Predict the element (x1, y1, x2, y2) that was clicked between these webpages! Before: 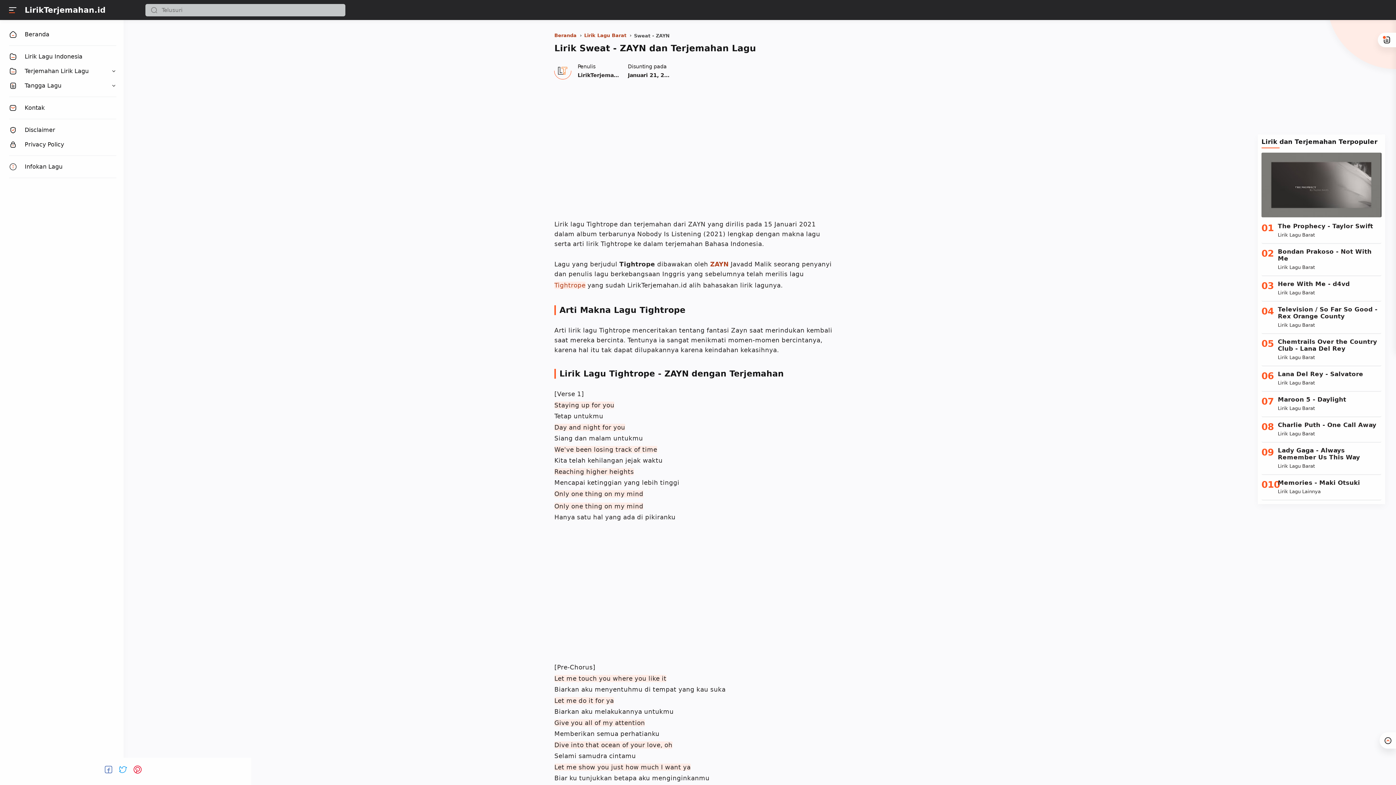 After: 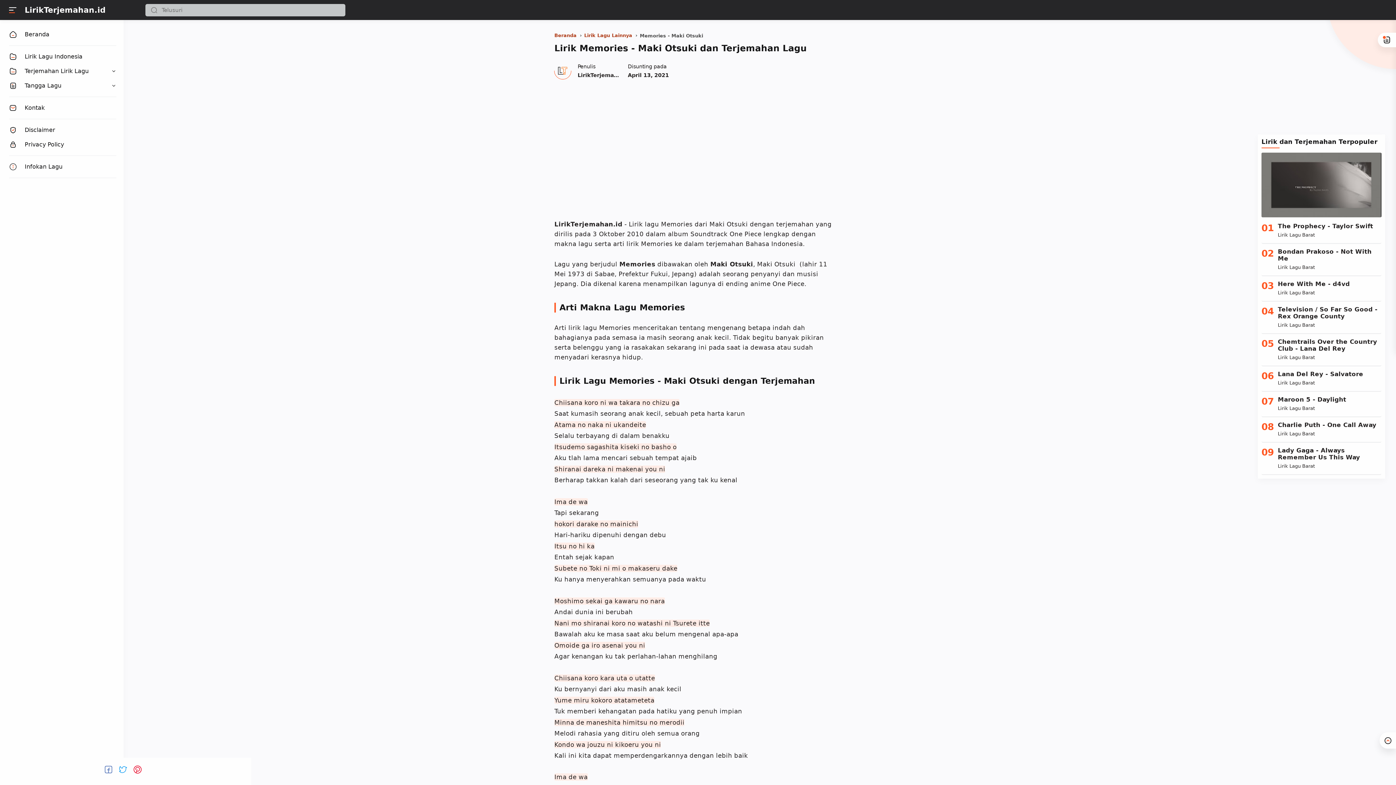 Action: label: Memories - Maki Otsuki bbox: (1278, 479, 1381, 486)